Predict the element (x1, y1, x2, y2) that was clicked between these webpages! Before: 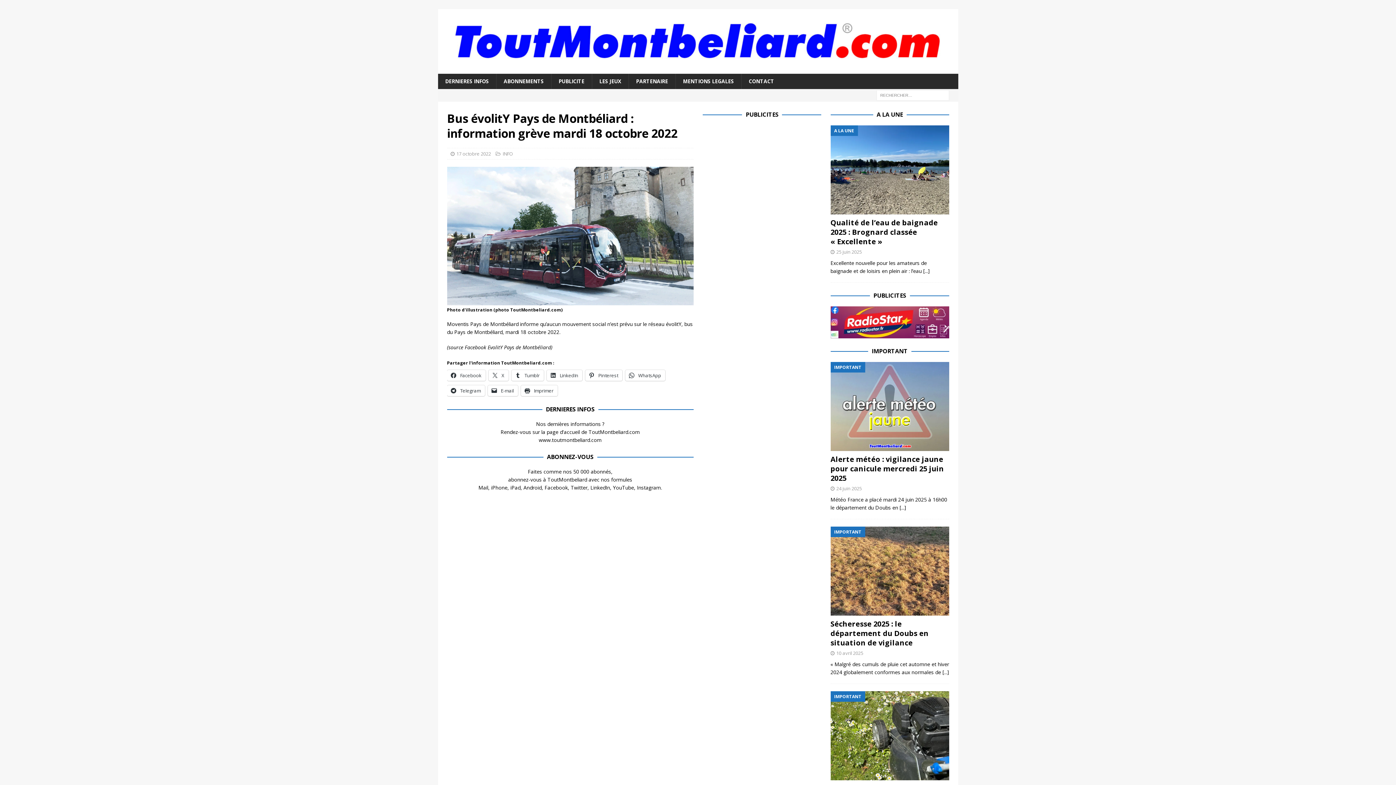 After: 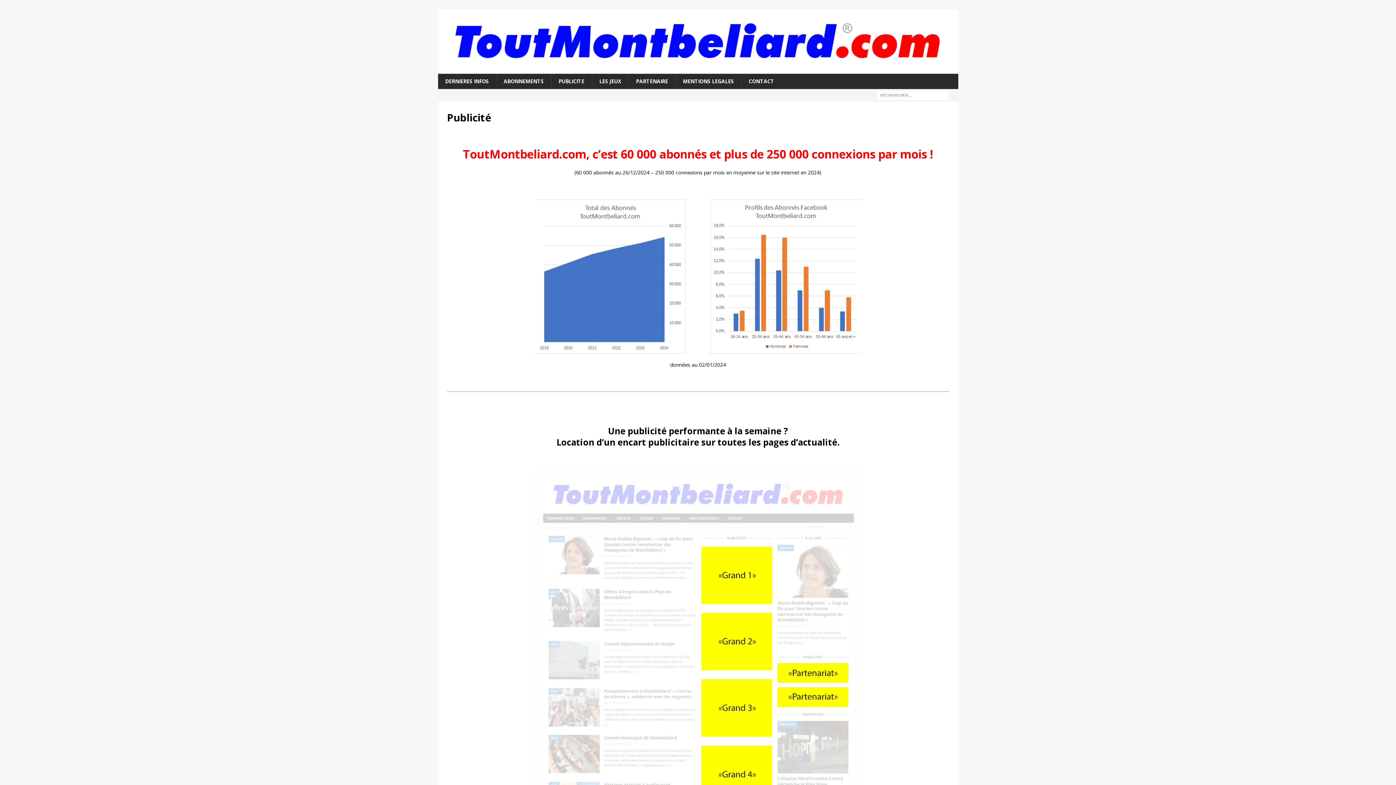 Action: bbox: (551, 73, 591, 89) label: PUBLICITE